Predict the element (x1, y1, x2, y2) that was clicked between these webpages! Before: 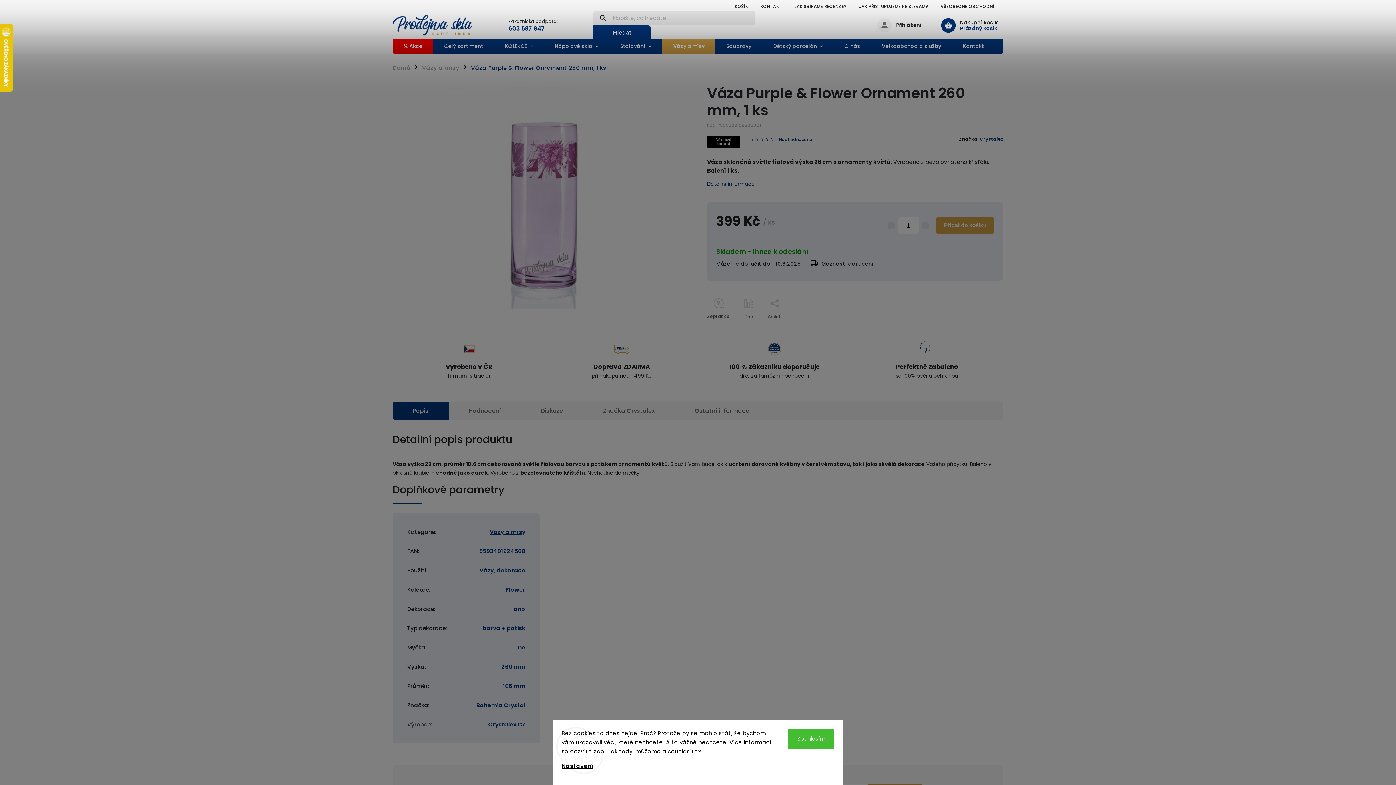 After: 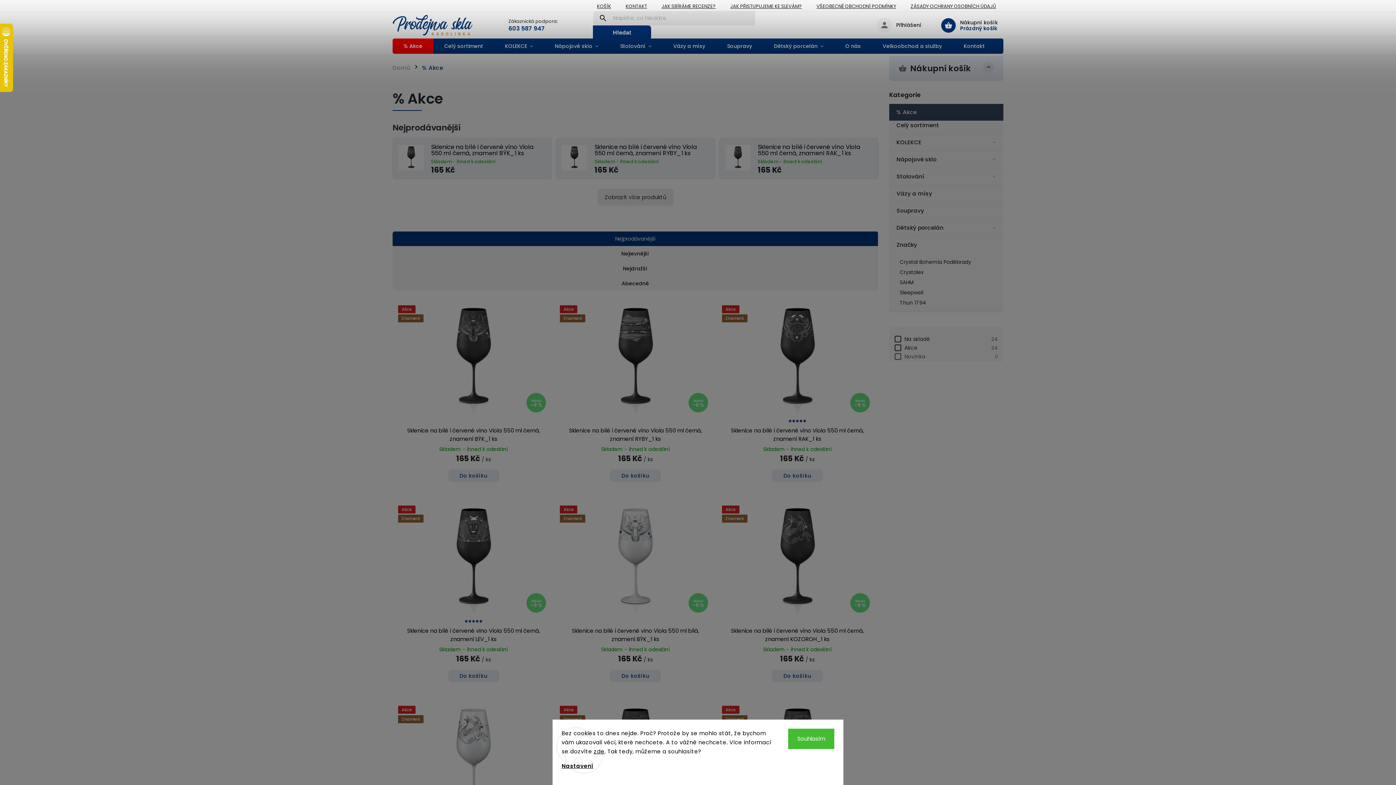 Action: label: % Akce bbox: (392, 38, 433, 53)